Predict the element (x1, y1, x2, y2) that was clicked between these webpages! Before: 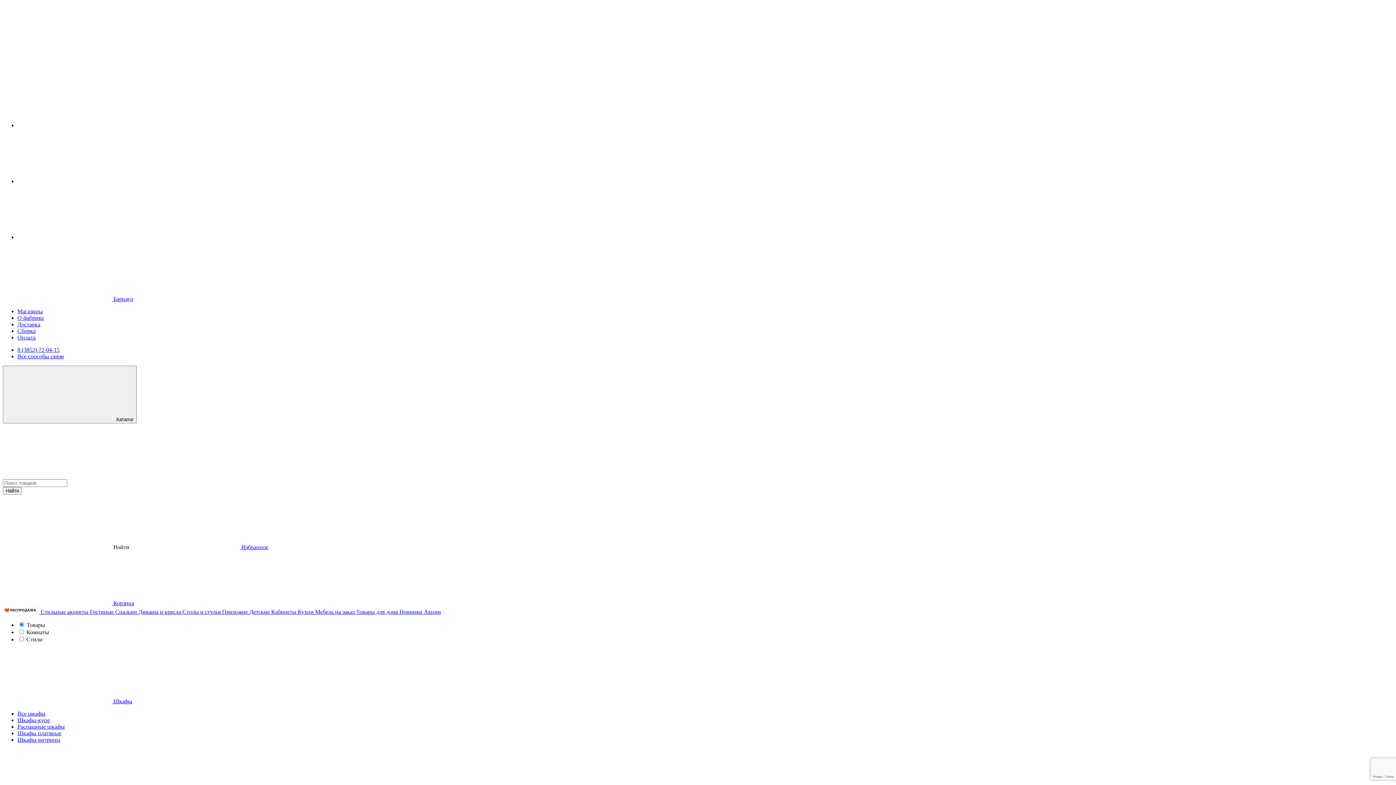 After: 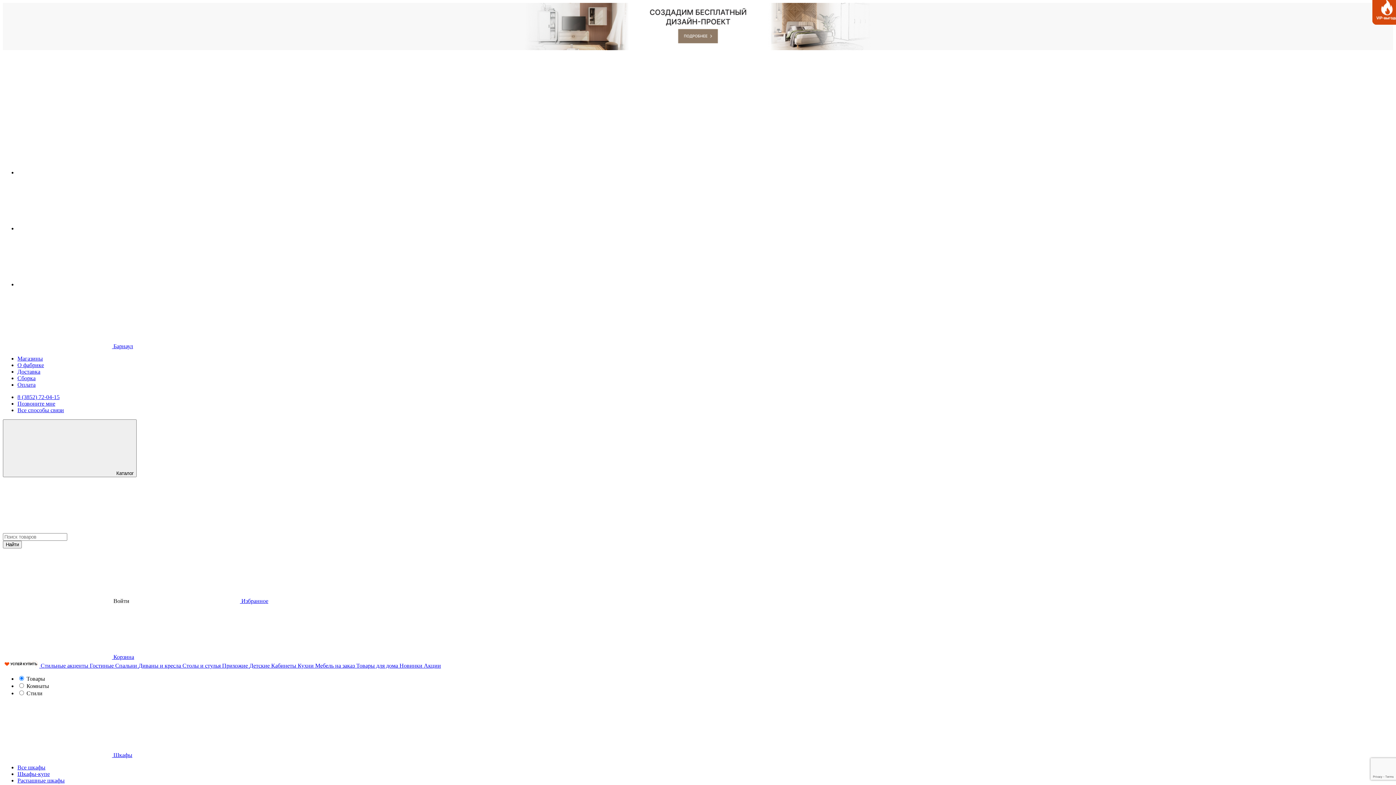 Action: label:   bbox: (2, 609, 40, 615)